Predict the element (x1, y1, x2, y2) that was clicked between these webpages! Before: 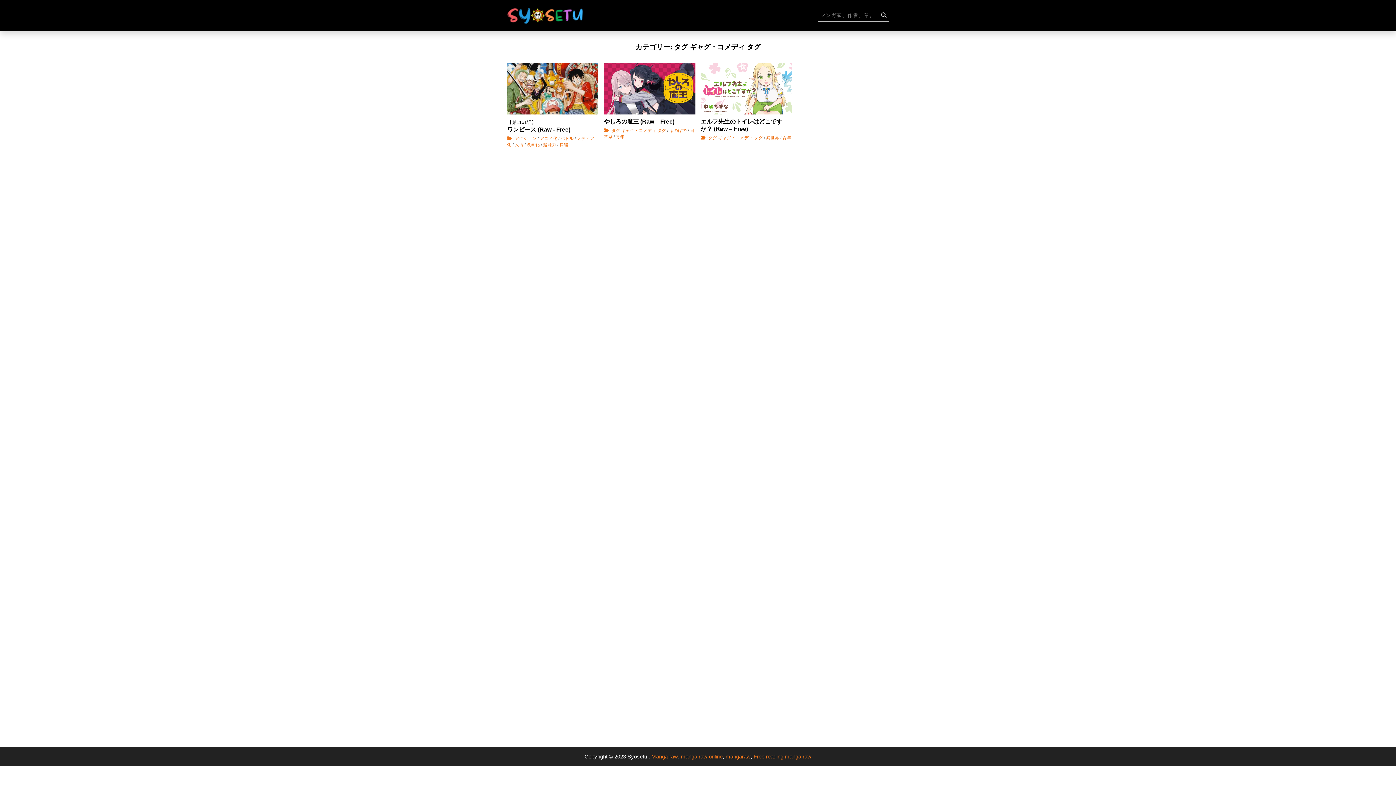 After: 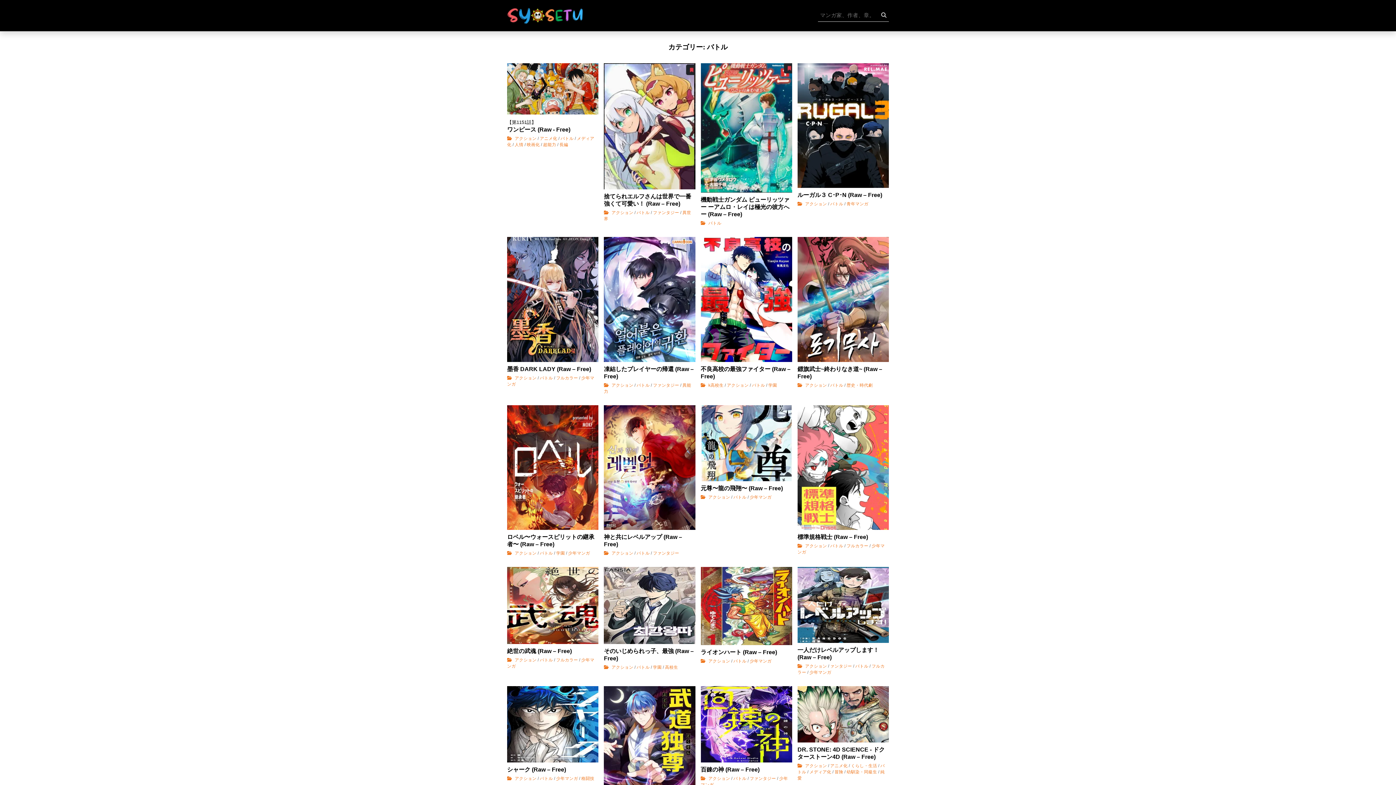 Action: bbox: (560, 136, 573, 140) label: バトル